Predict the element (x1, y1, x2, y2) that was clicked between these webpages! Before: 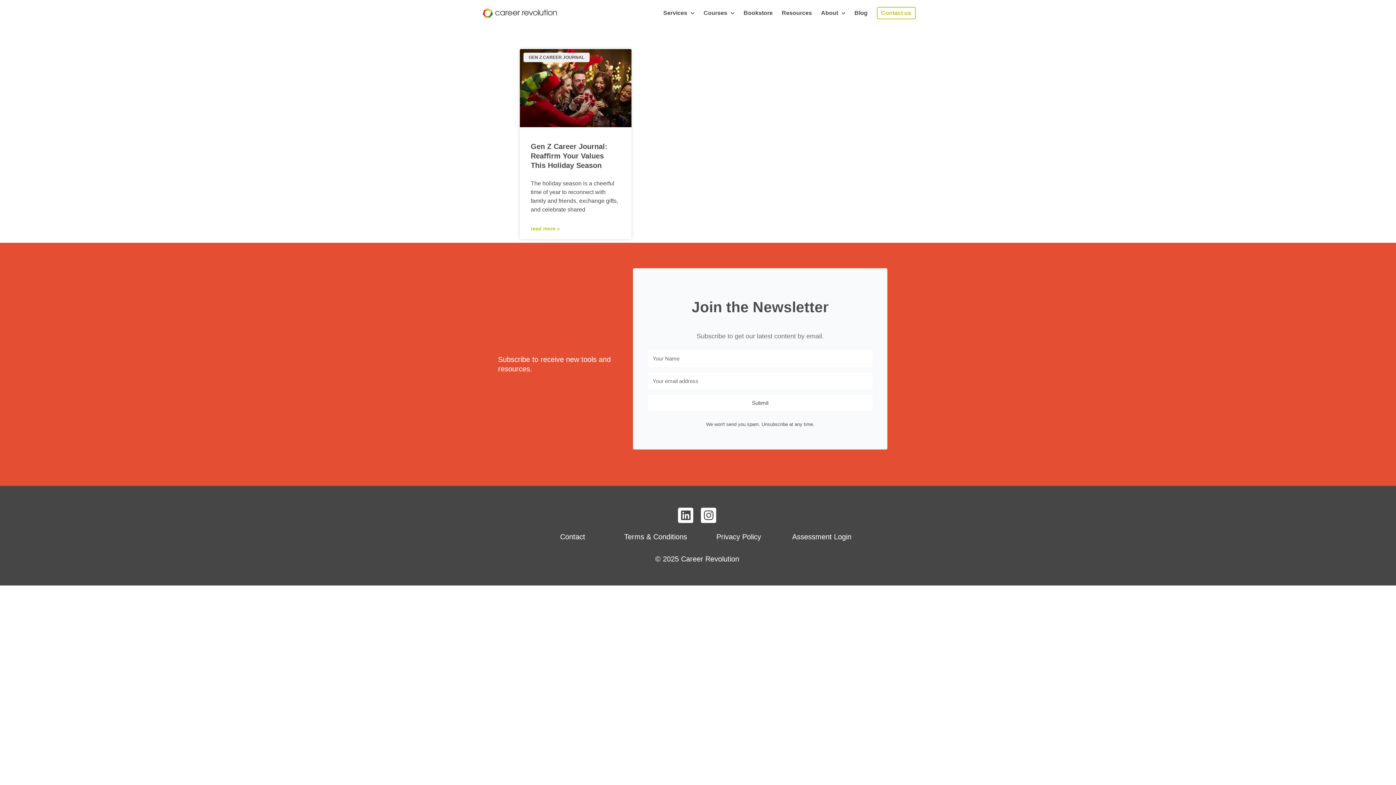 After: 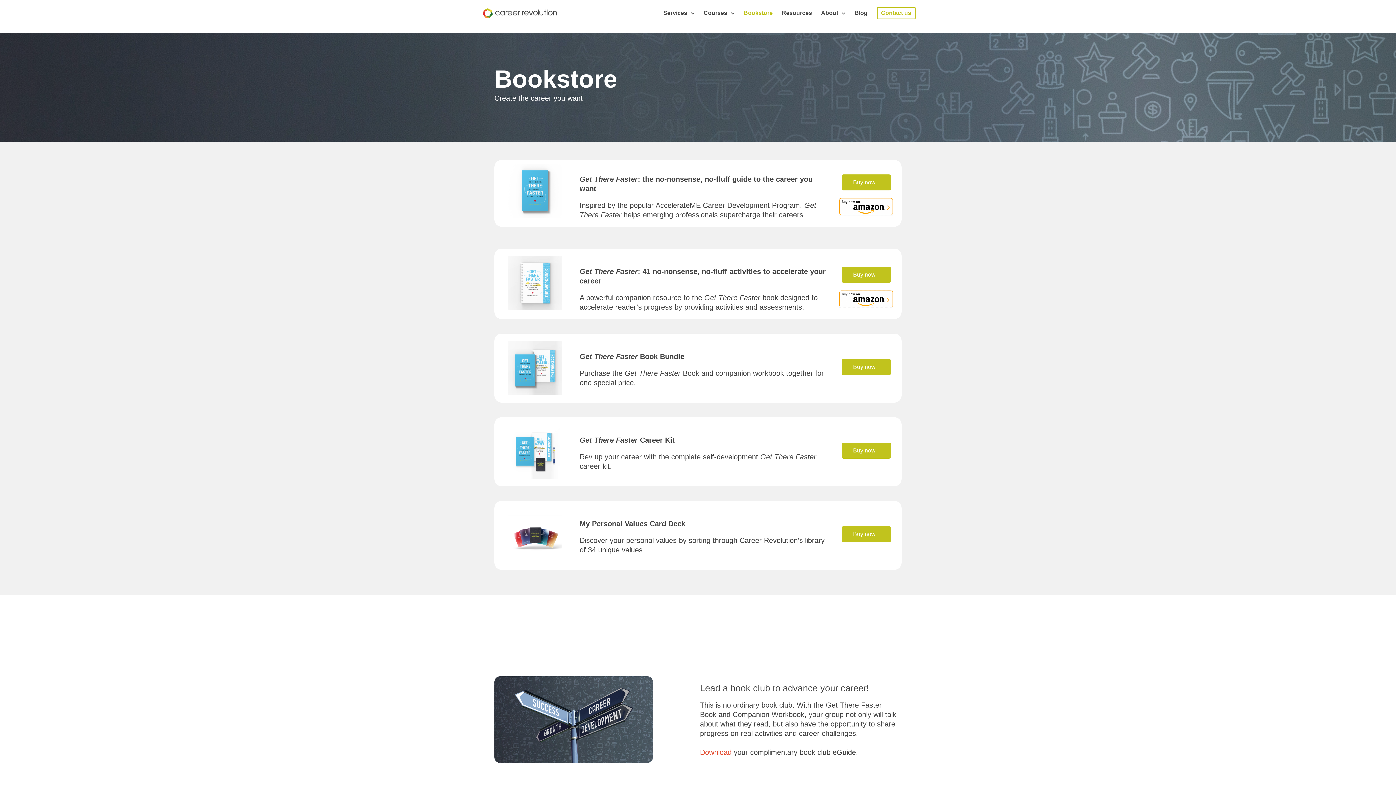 Action: label: Bookstore bbox: (740, 5, 776, 20)